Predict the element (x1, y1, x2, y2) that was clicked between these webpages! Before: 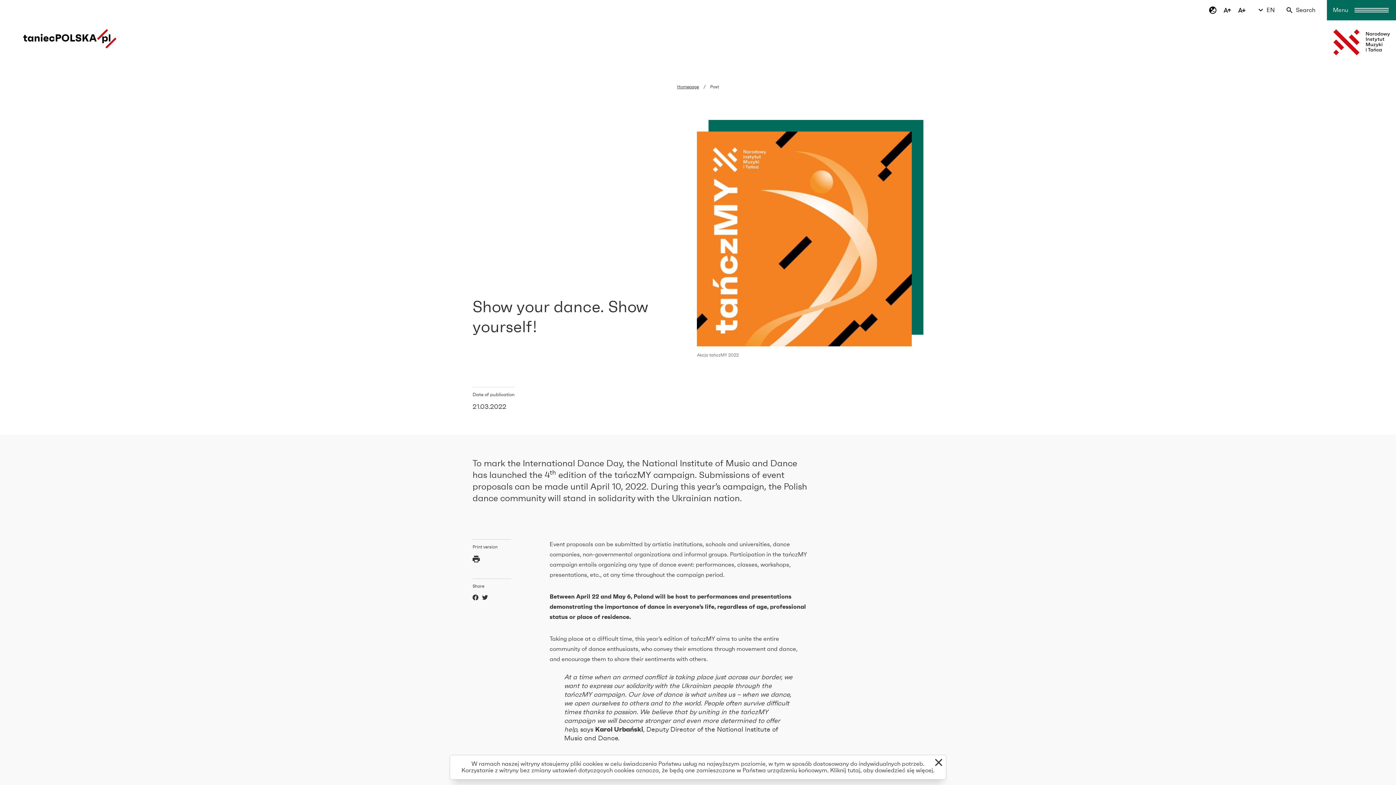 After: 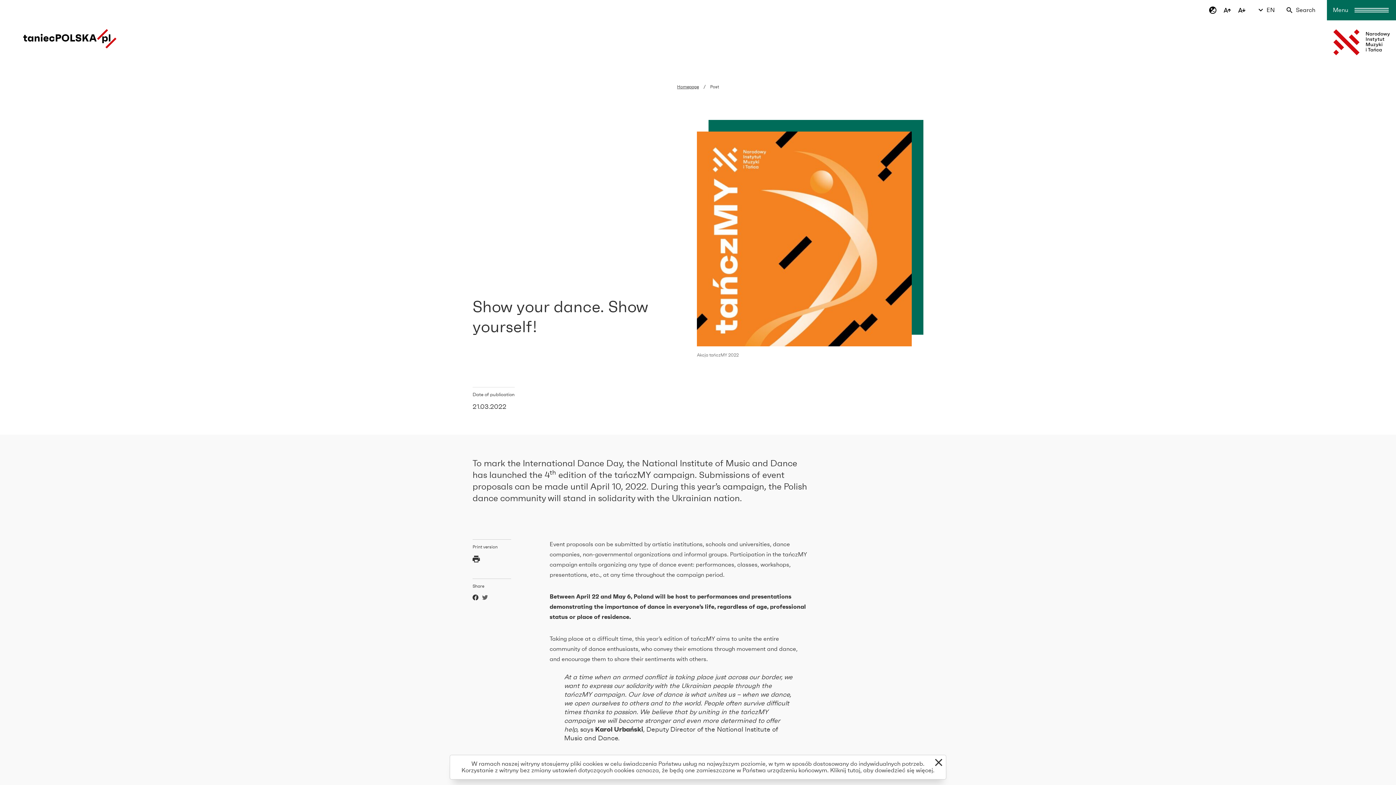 Action: label: Twitter bbox: (482, 594, 488, 602)